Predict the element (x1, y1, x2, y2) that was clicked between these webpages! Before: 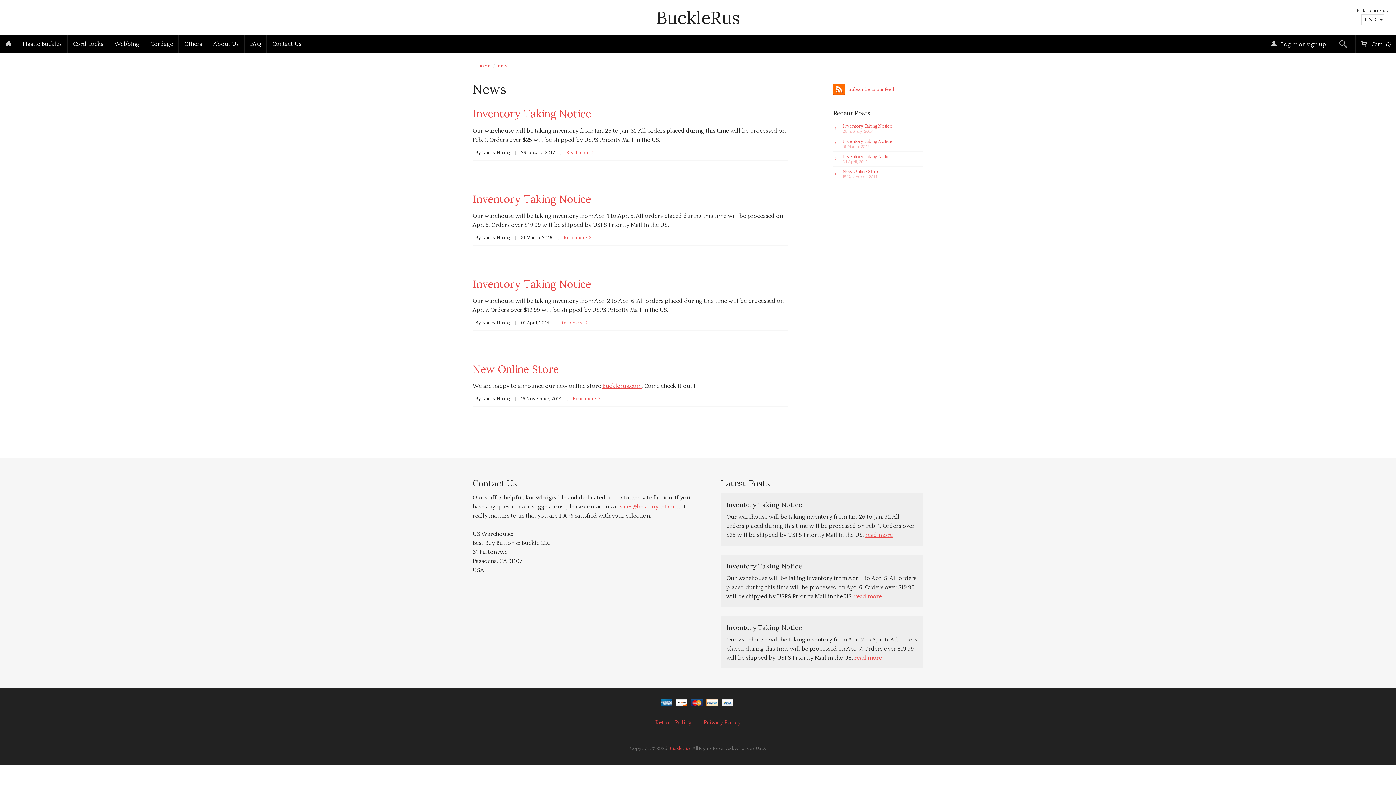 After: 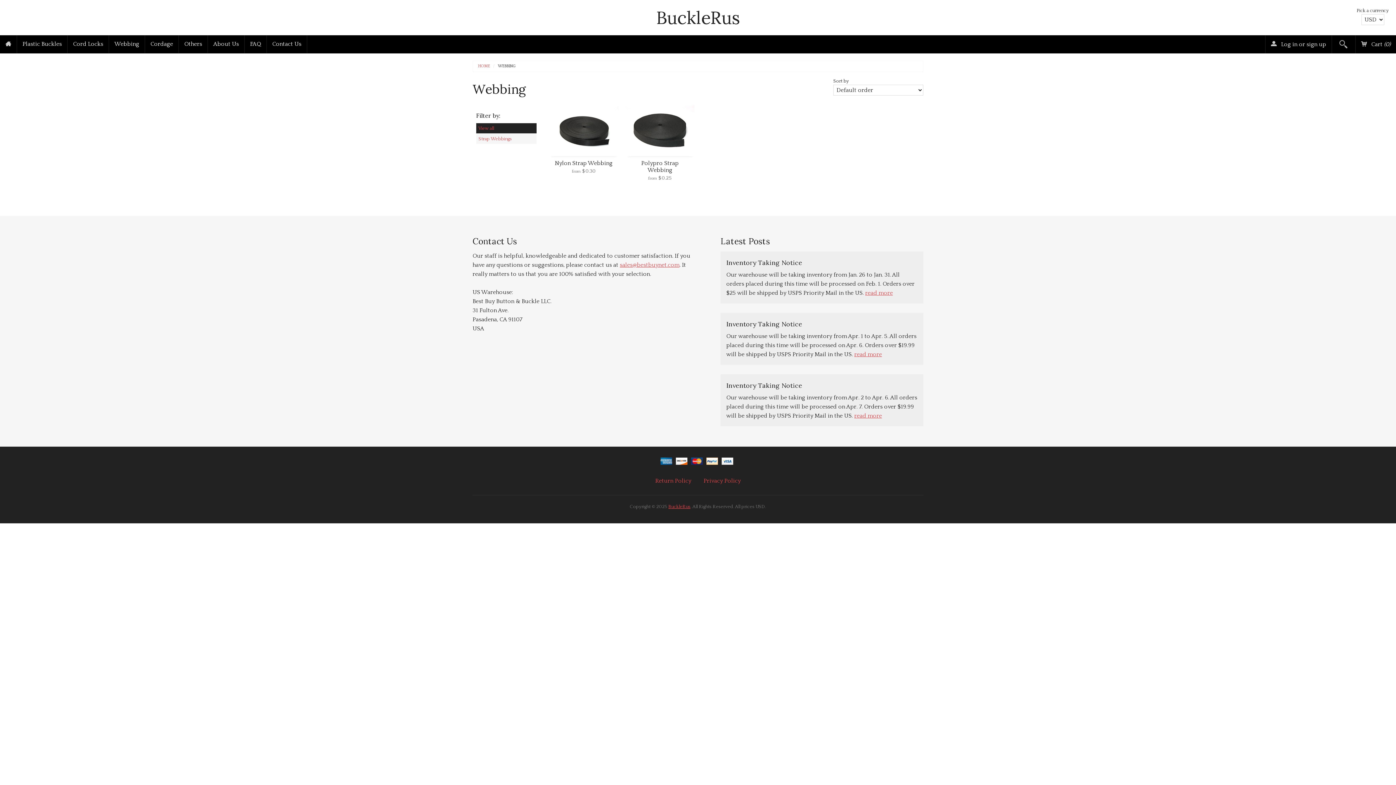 Action: label: Webbing bbox: (109, 35, 144, 53)